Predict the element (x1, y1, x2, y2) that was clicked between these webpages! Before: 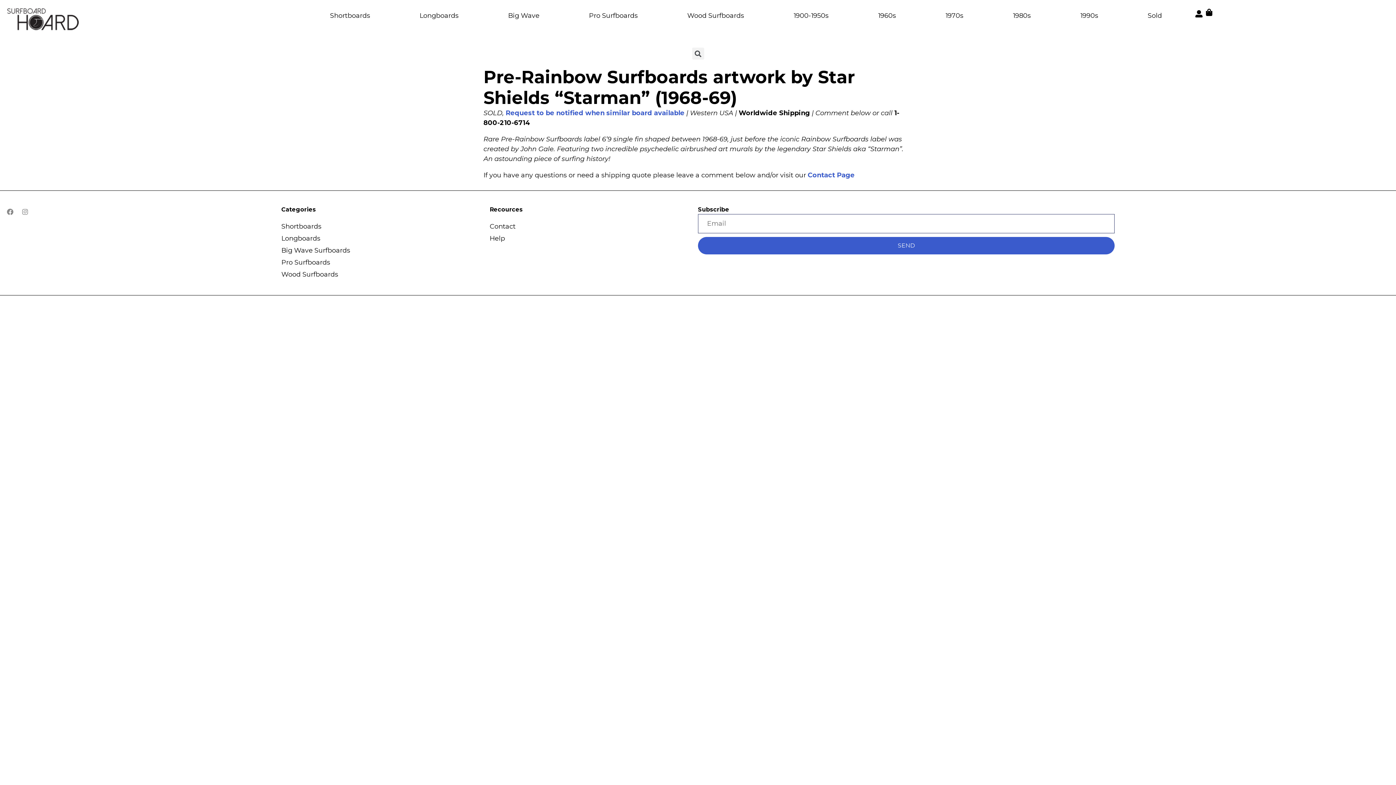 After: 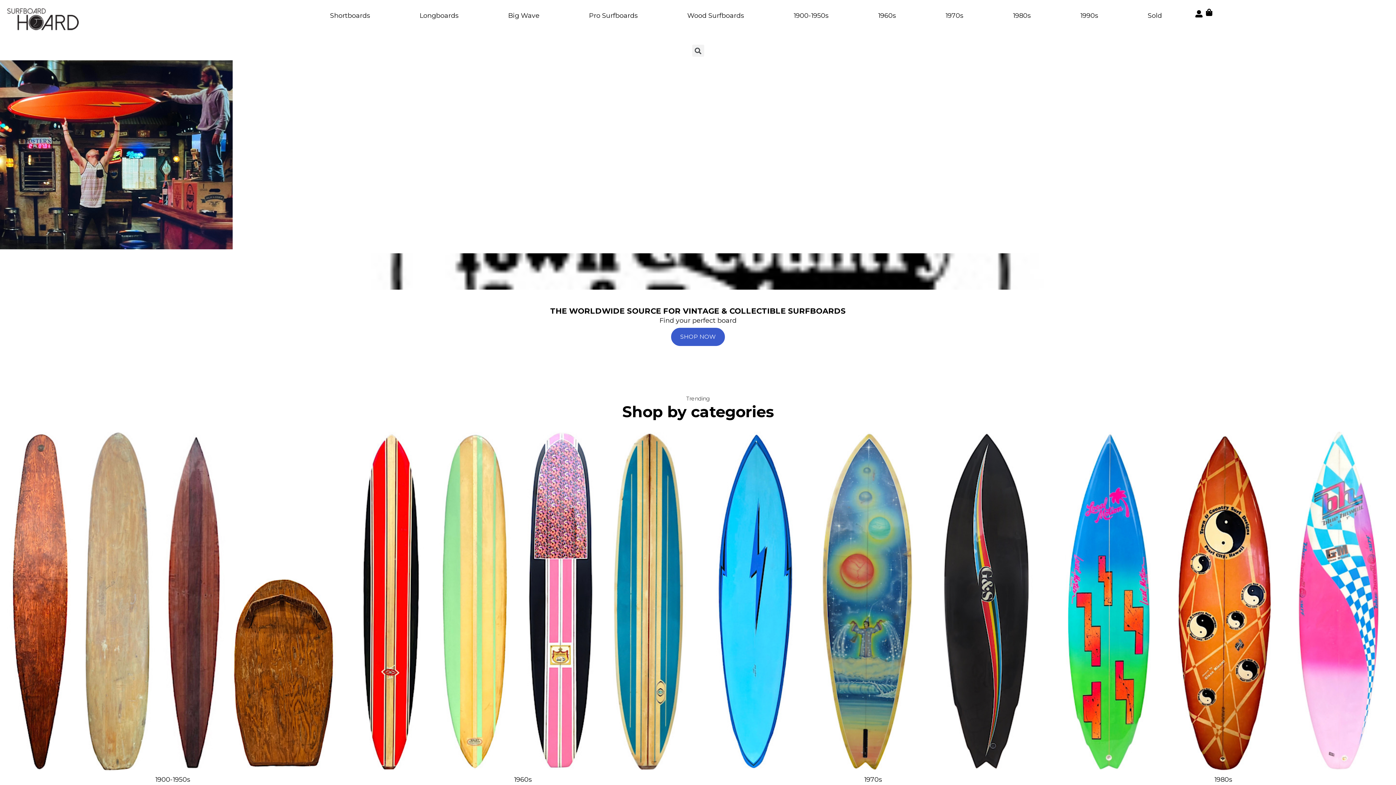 Action: bbox: (7, 7, 80, 33)